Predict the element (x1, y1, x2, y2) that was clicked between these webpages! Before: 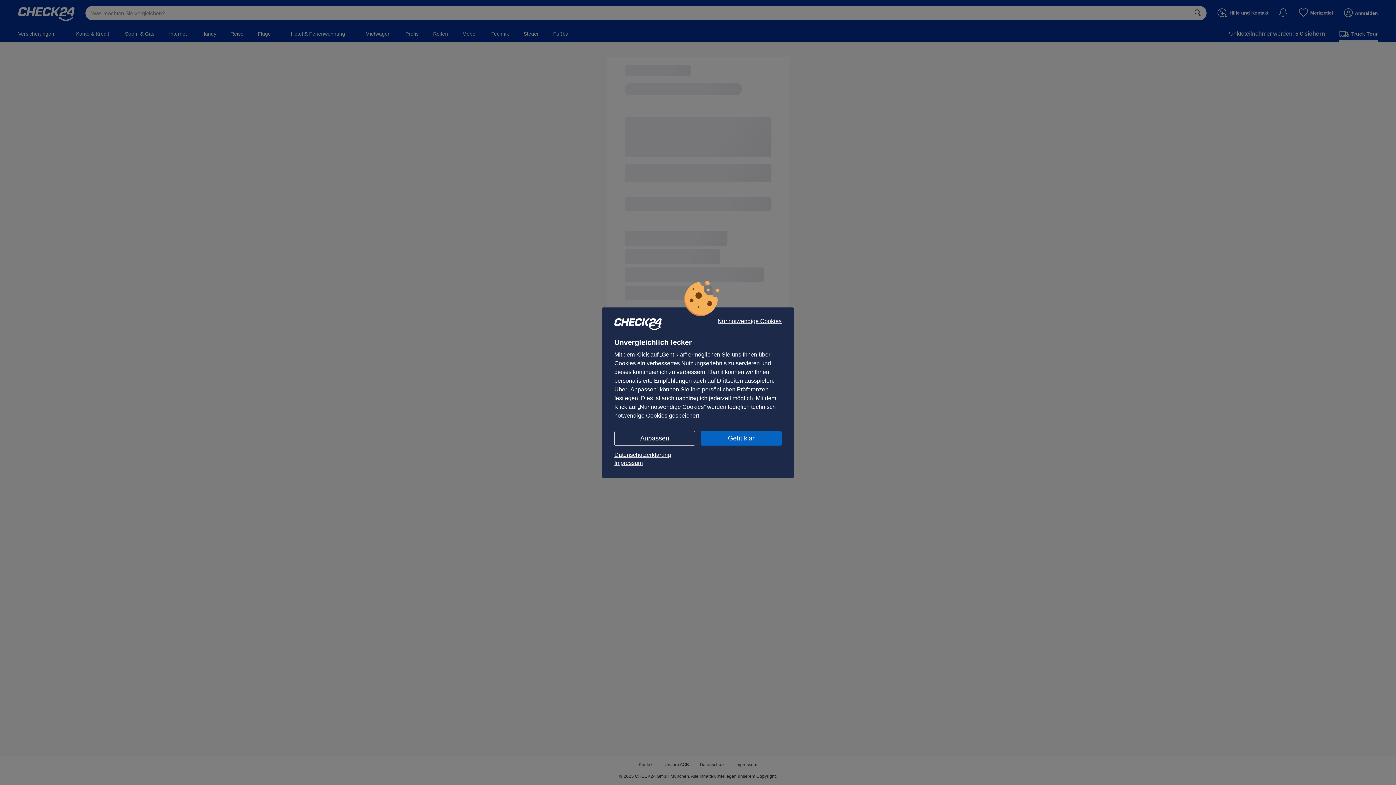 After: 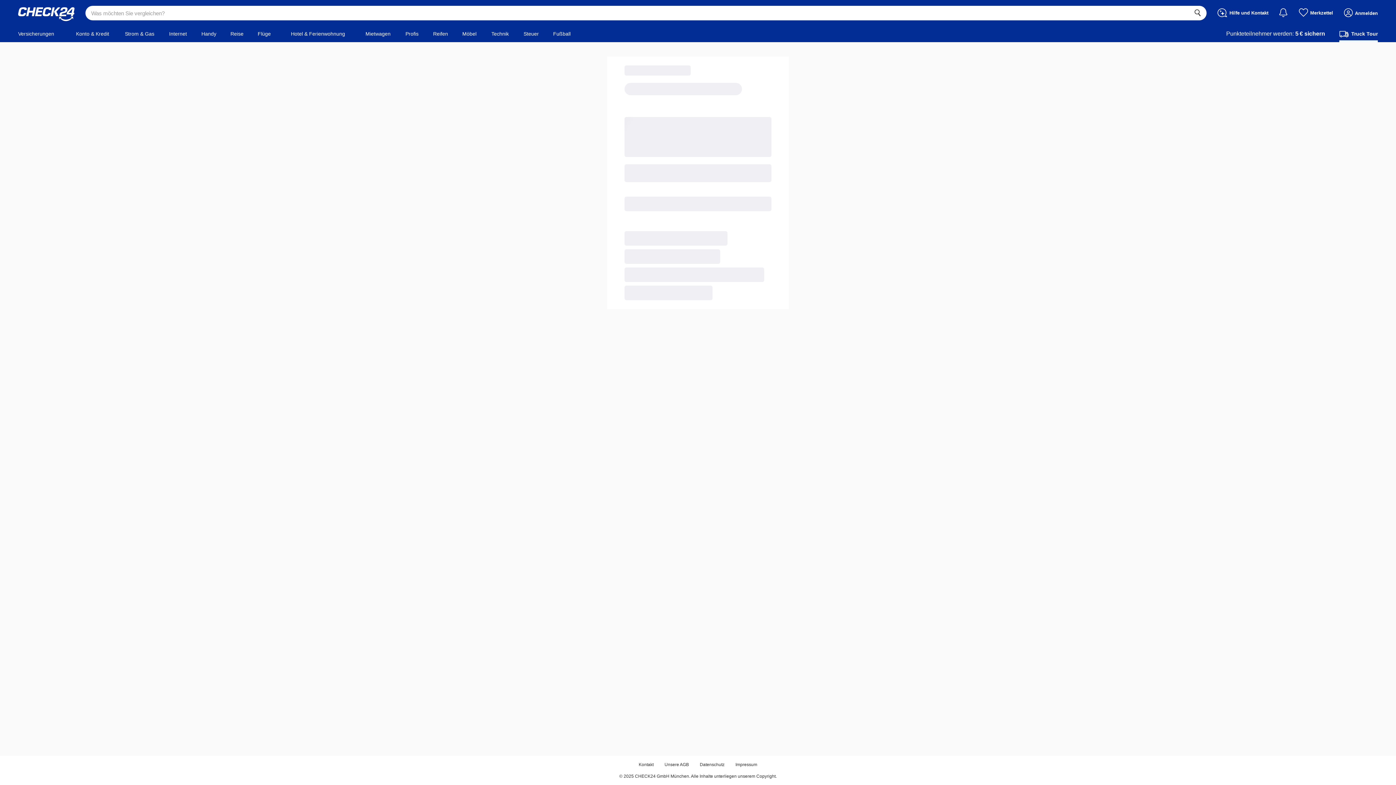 Action: bbox: (701, 431, 781, 445) label: Geht klar